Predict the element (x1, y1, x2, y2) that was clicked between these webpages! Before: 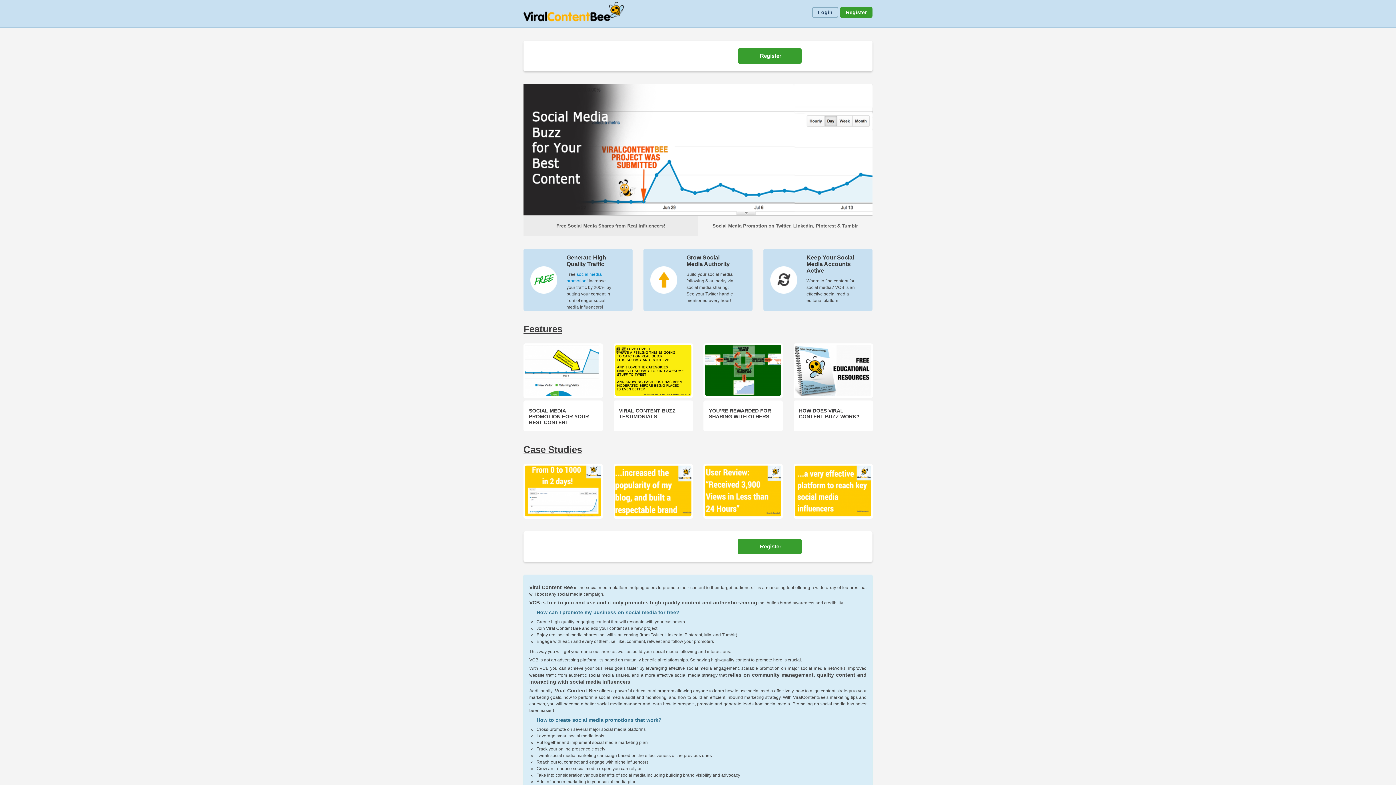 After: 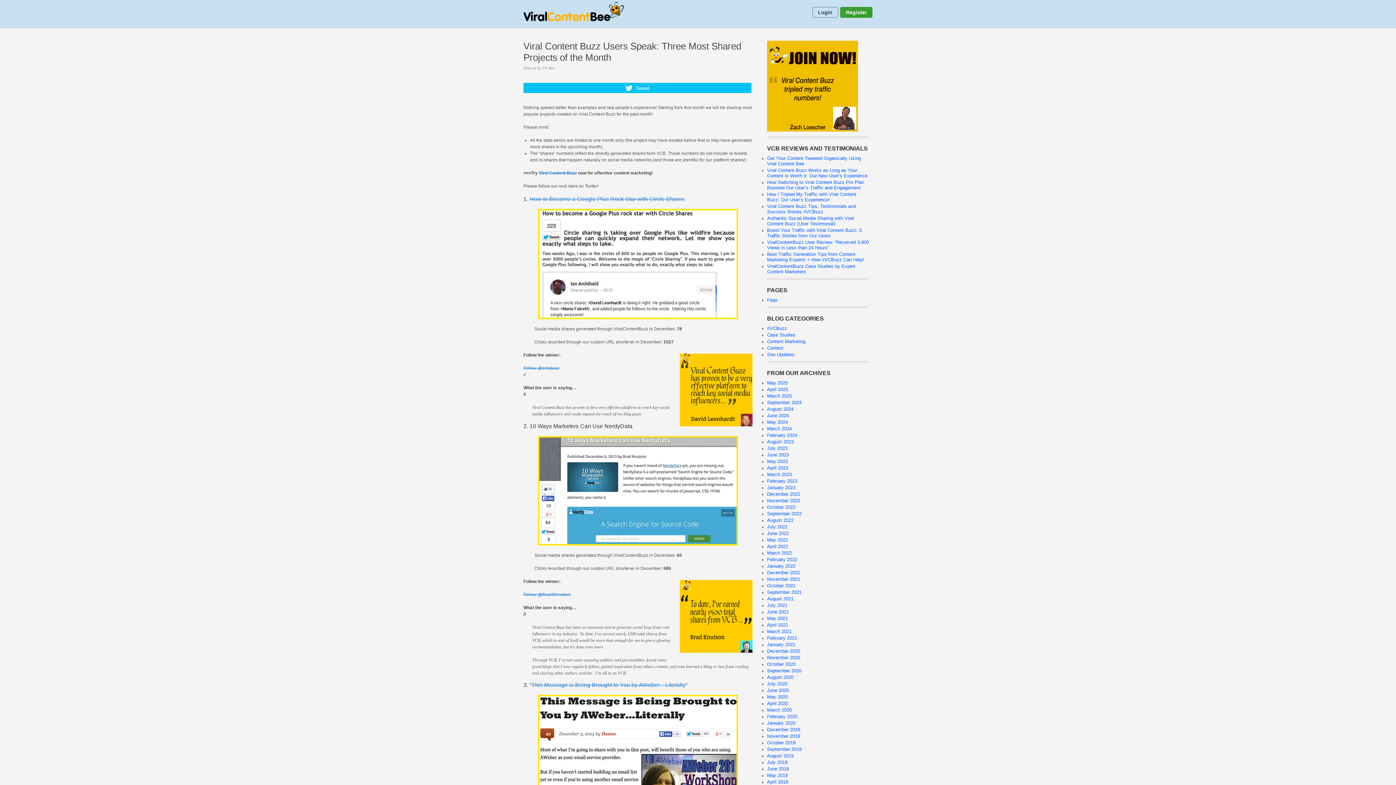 Action: bbox: (793, 464, 872, 518)